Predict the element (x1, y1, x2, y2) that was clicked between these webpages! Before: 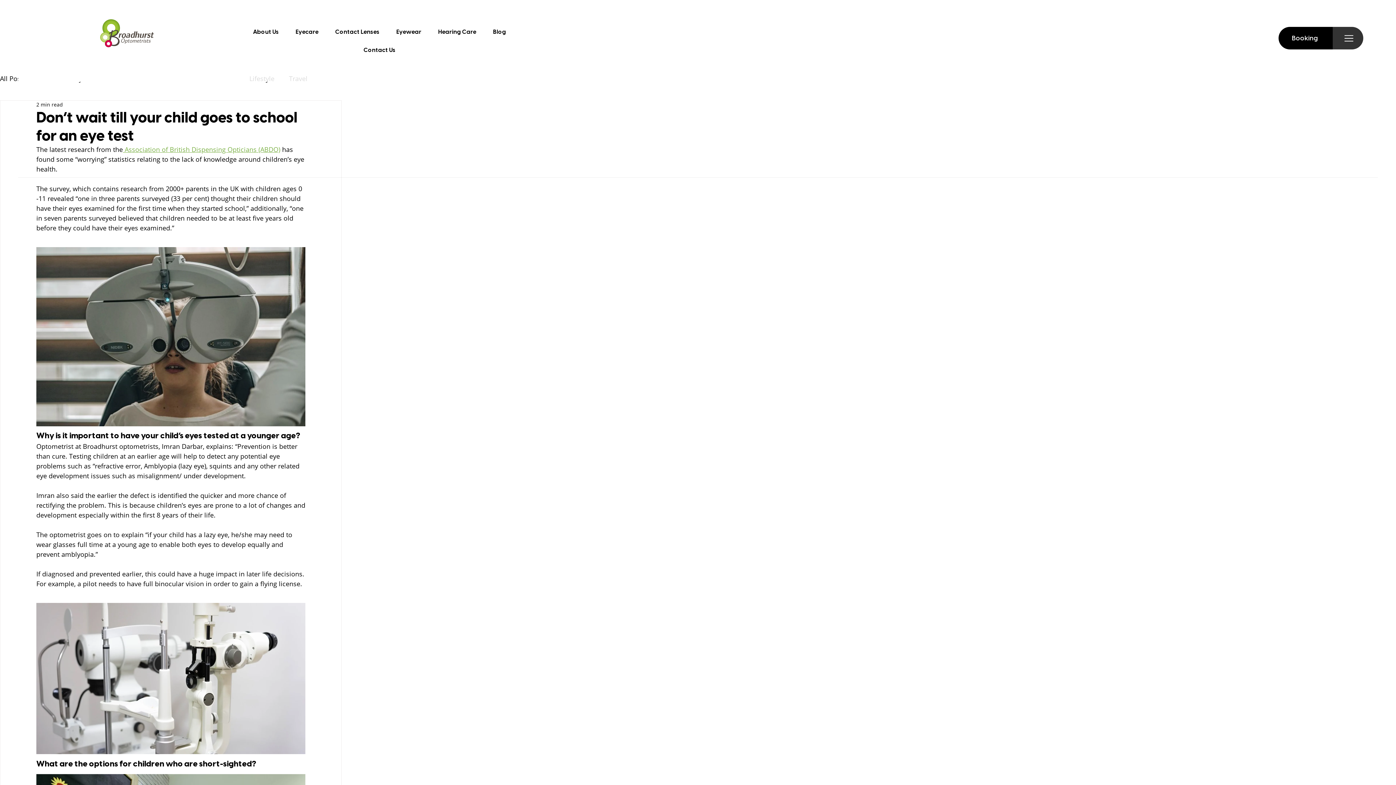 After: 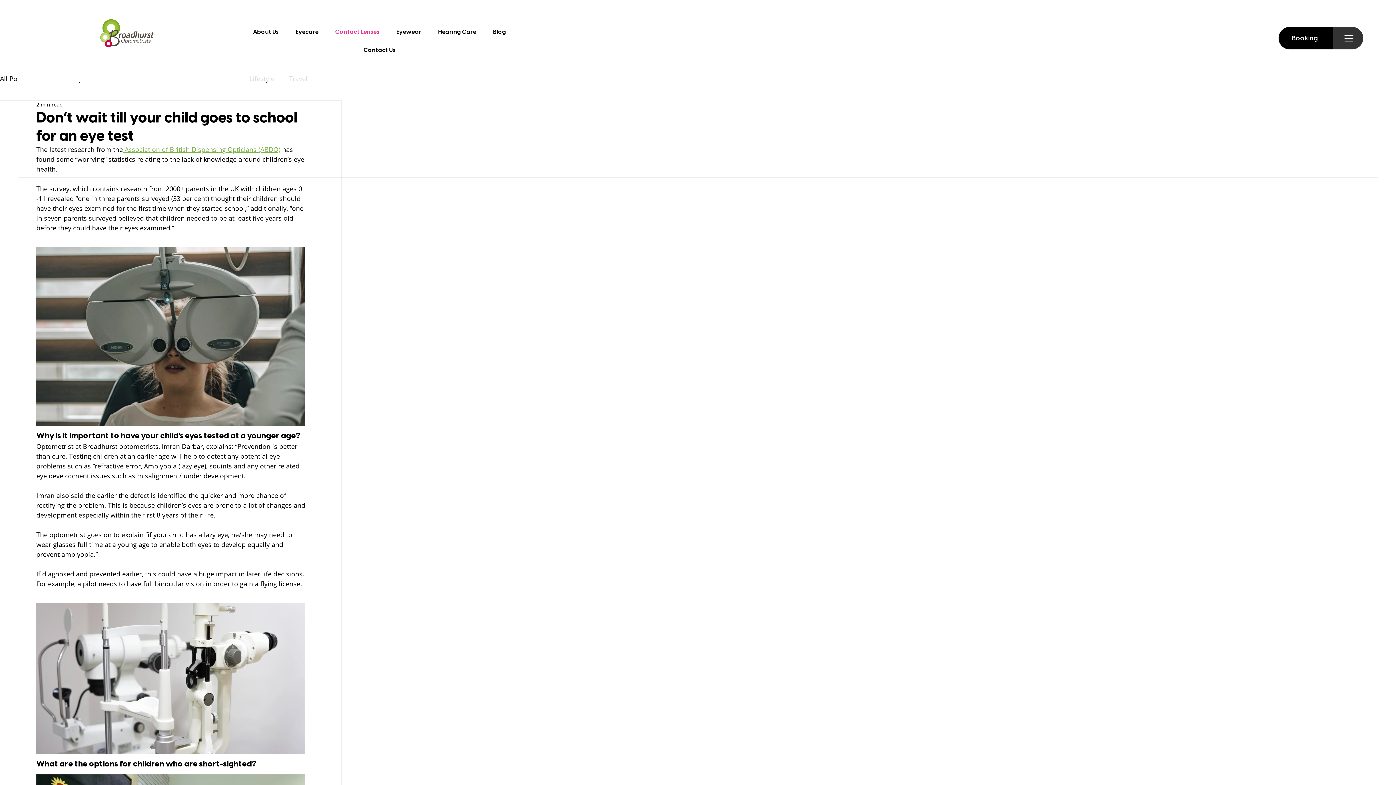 Action: bbox: (328, 24, 386, 39) label: Contact Lenses